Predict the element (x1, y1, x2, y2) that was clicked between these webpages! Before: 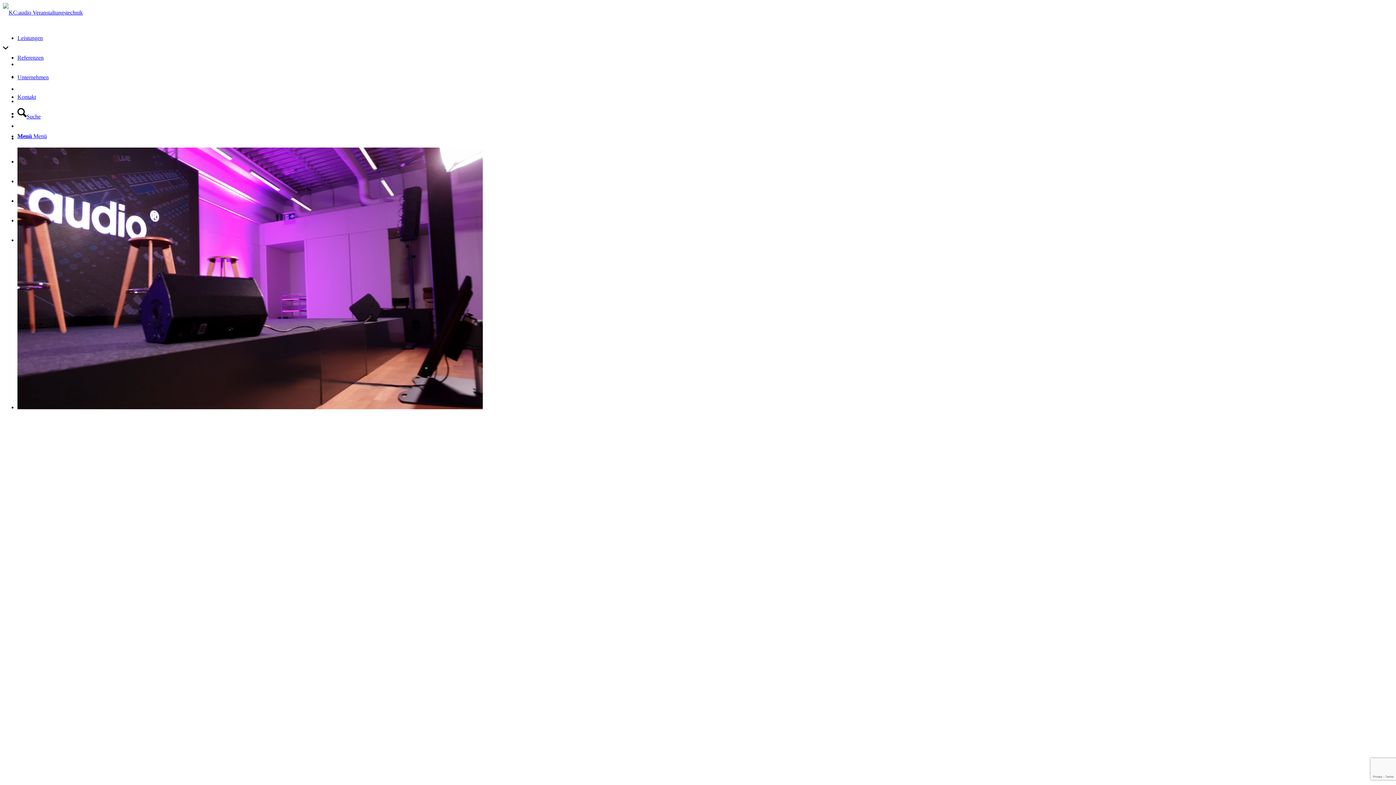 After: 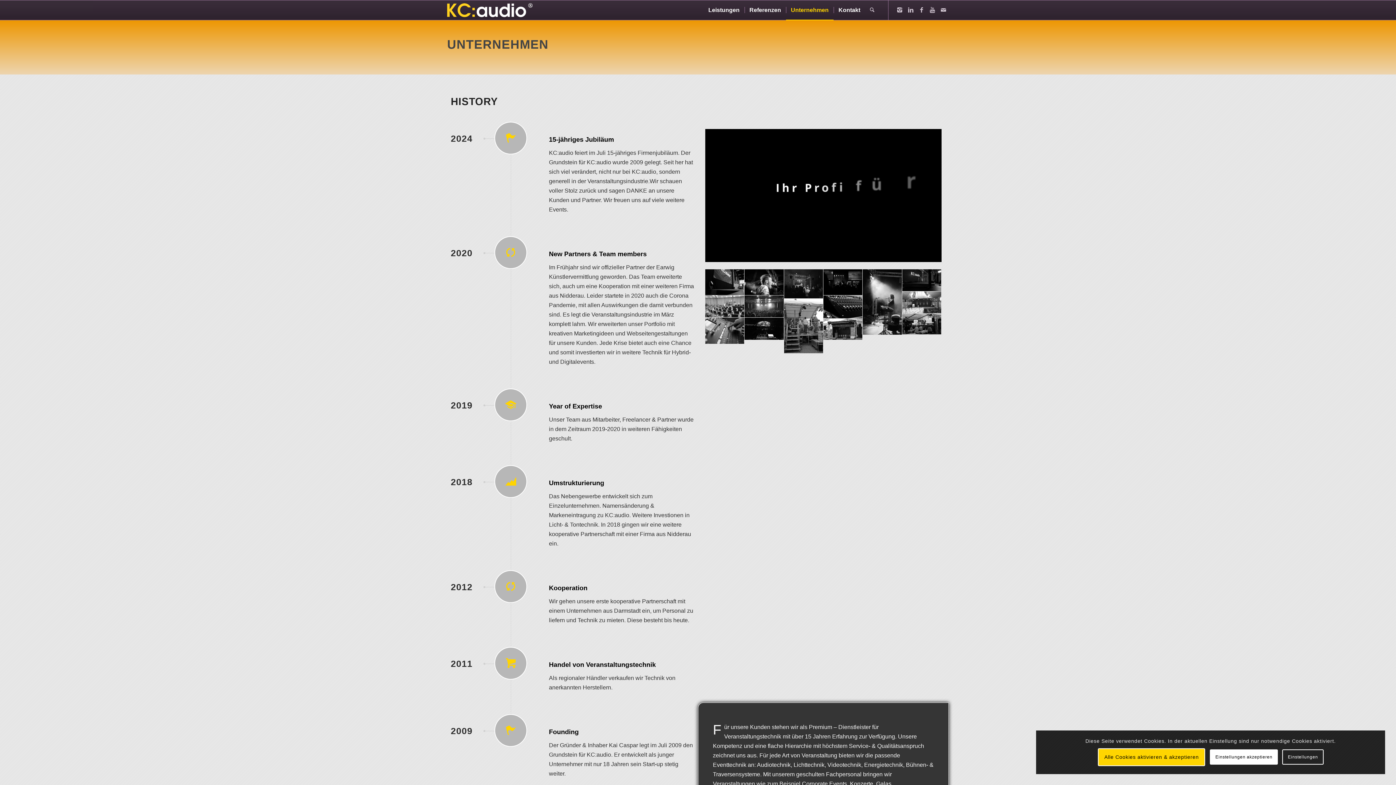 Action: bbox: (17, 74, 48, 80) label: Unternehmen